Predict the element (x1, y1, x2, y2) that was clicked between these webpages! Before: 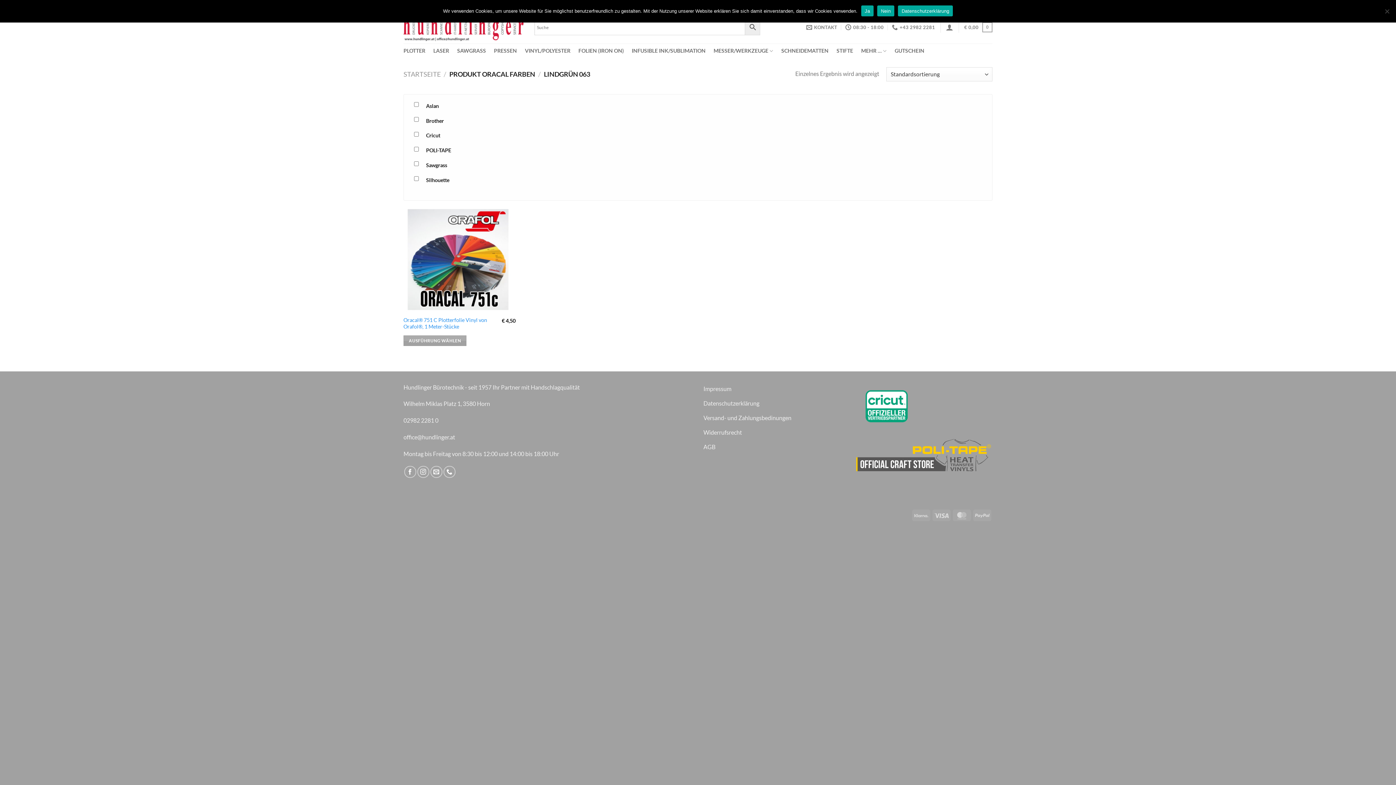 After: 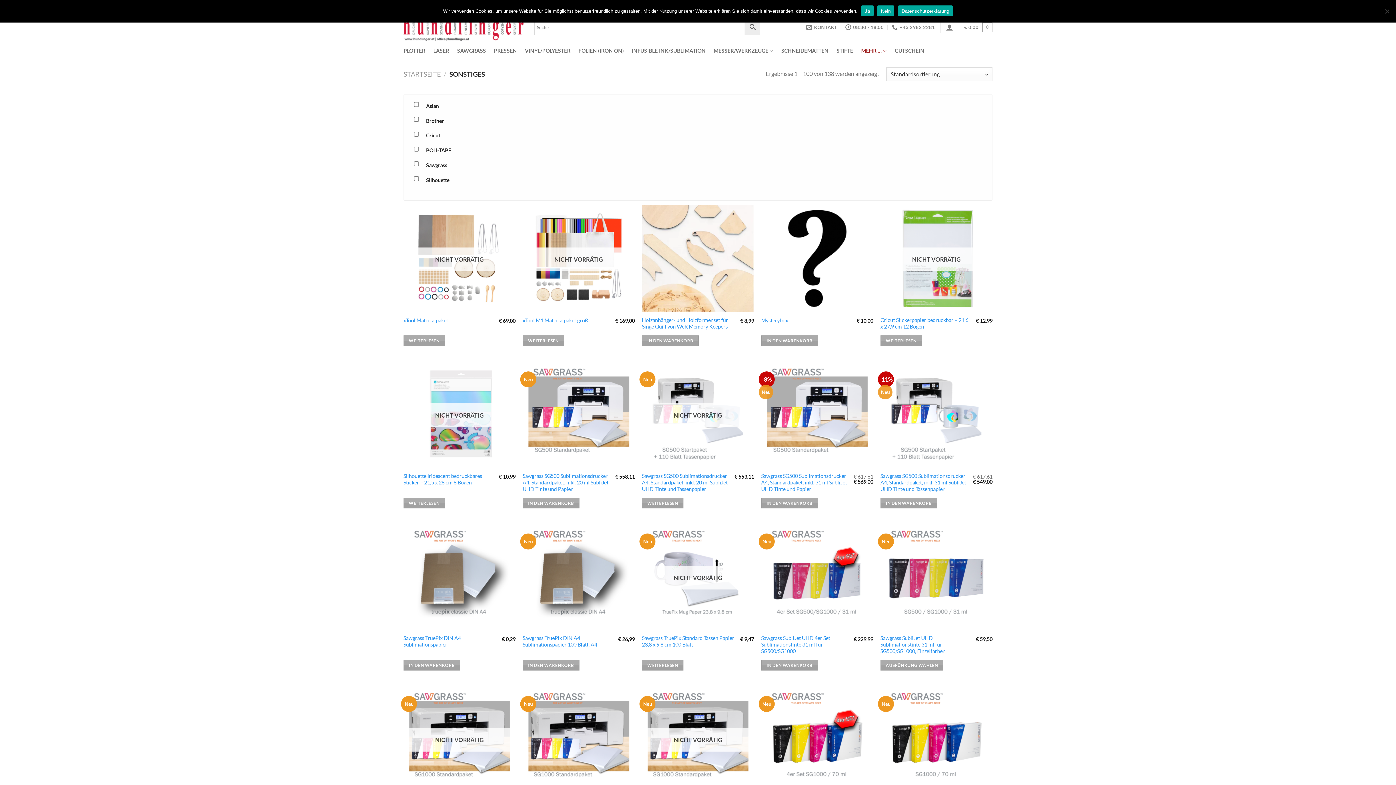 Action: label: MEHR … bbox: (861, 43, 886, 58)